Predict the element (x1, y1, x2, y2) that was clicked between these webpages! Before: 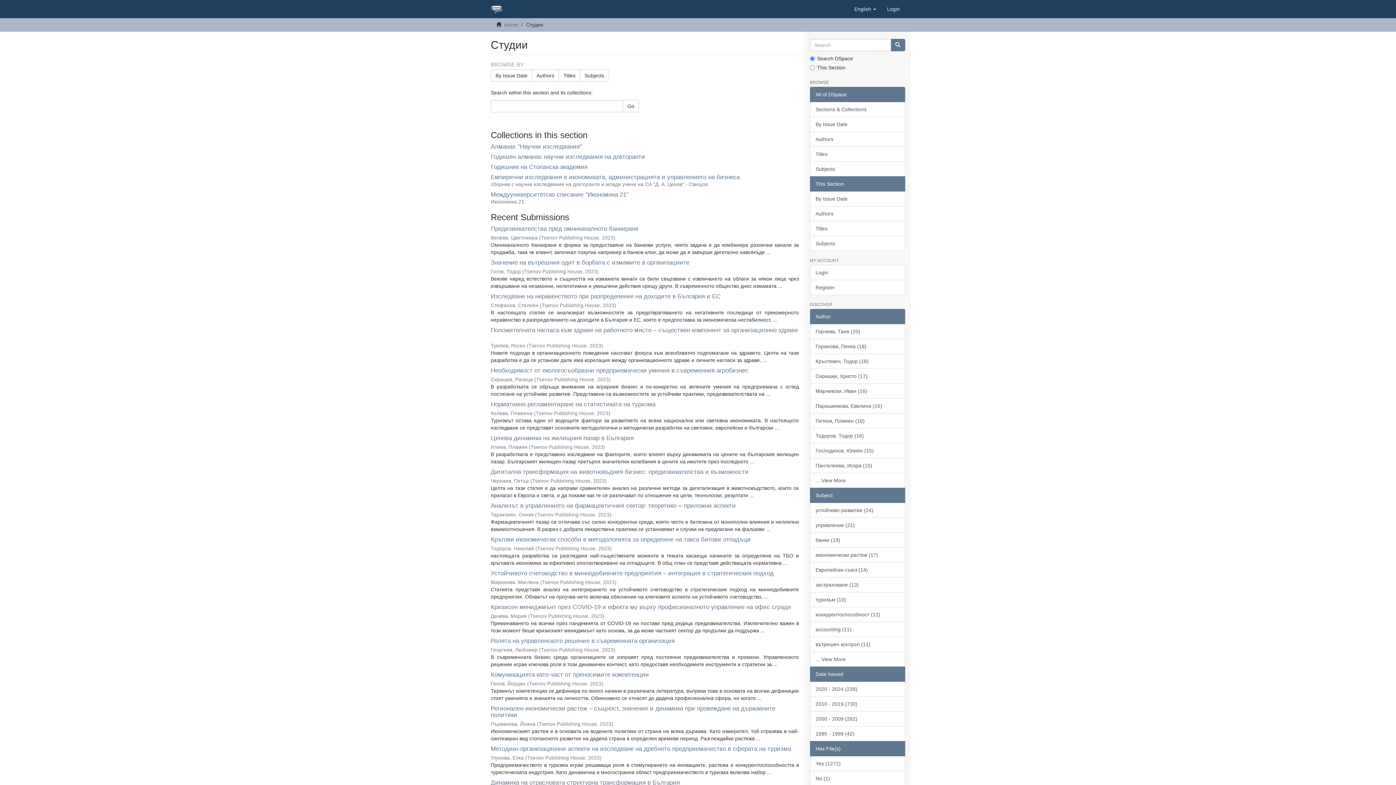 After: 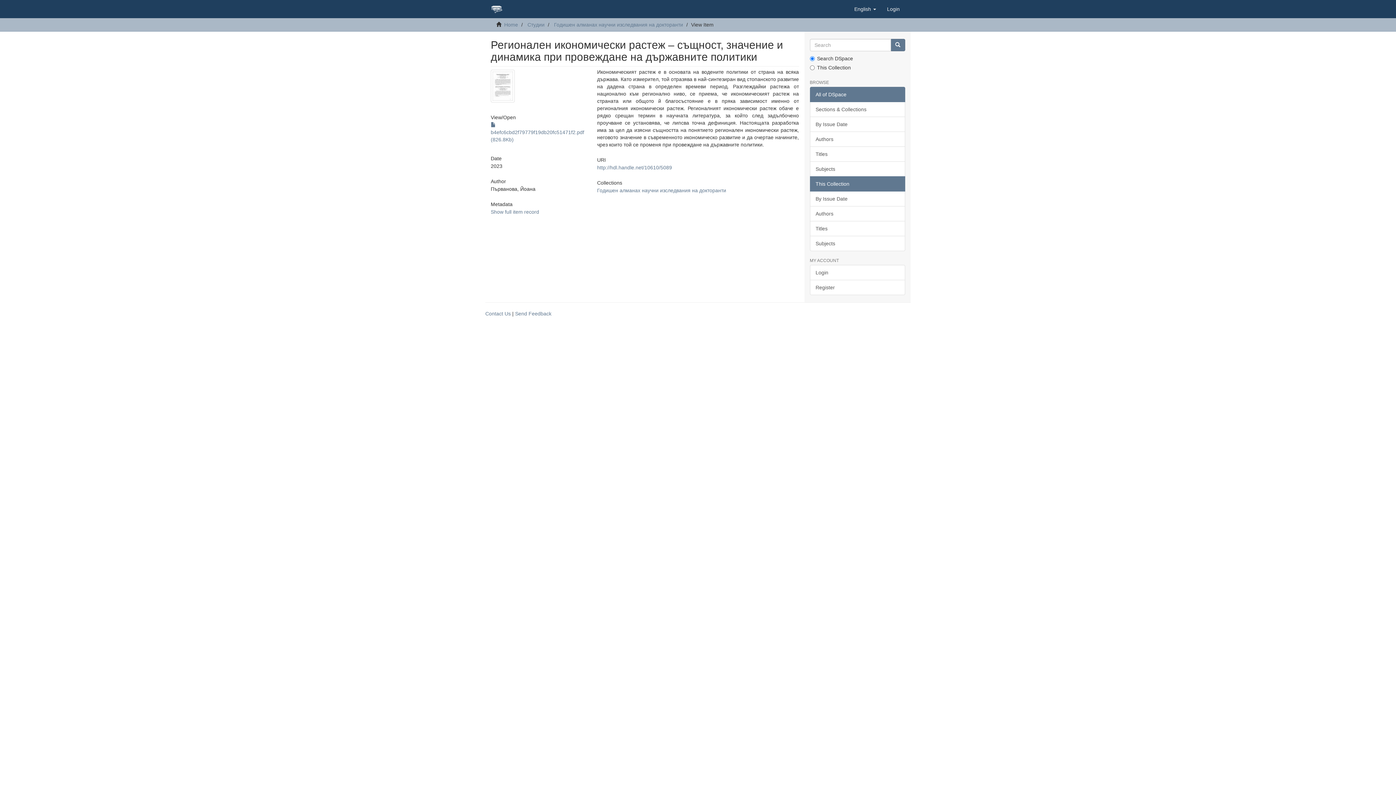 Action: label: Регионален икономически растеж – същност, значение и динамика при провеждане на държавните политики bbox: (490, 705, 775, 718)